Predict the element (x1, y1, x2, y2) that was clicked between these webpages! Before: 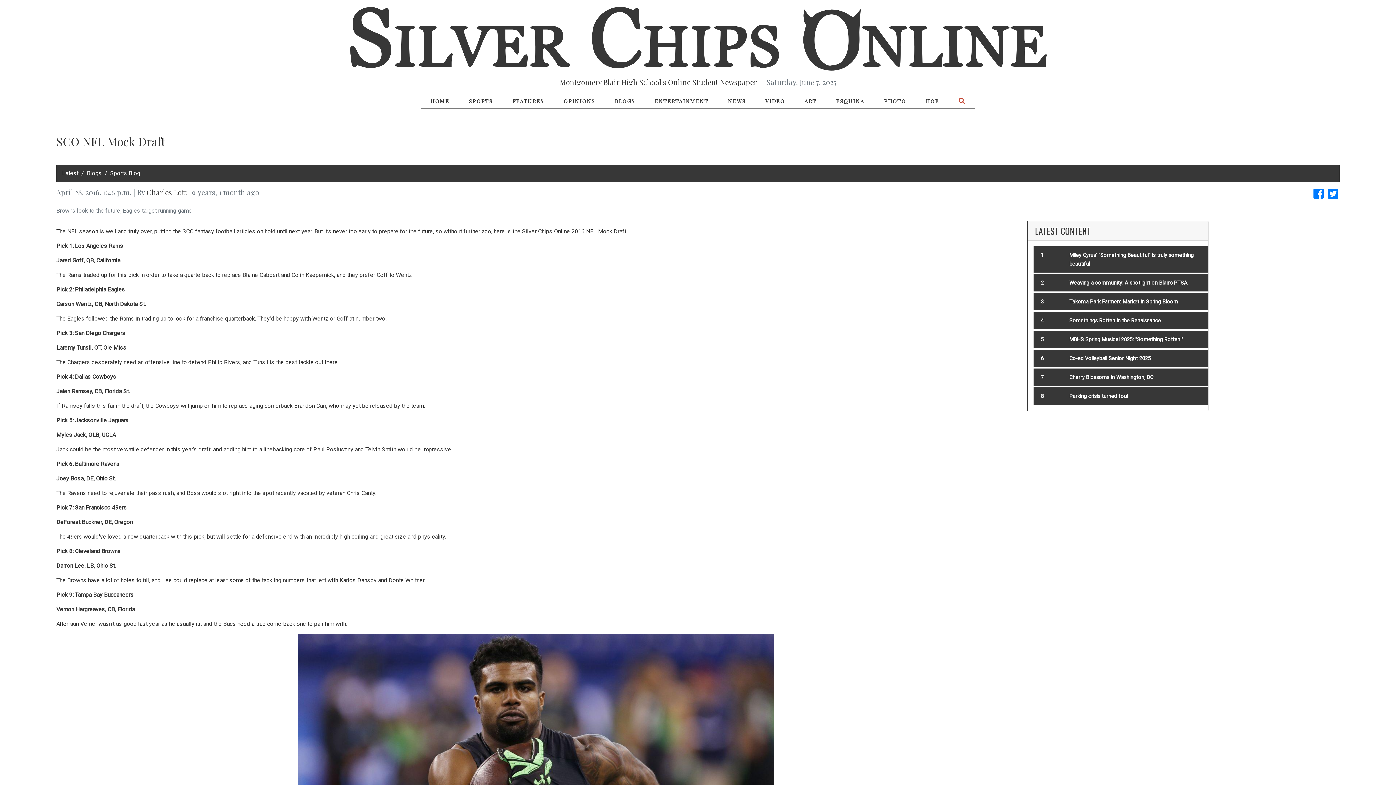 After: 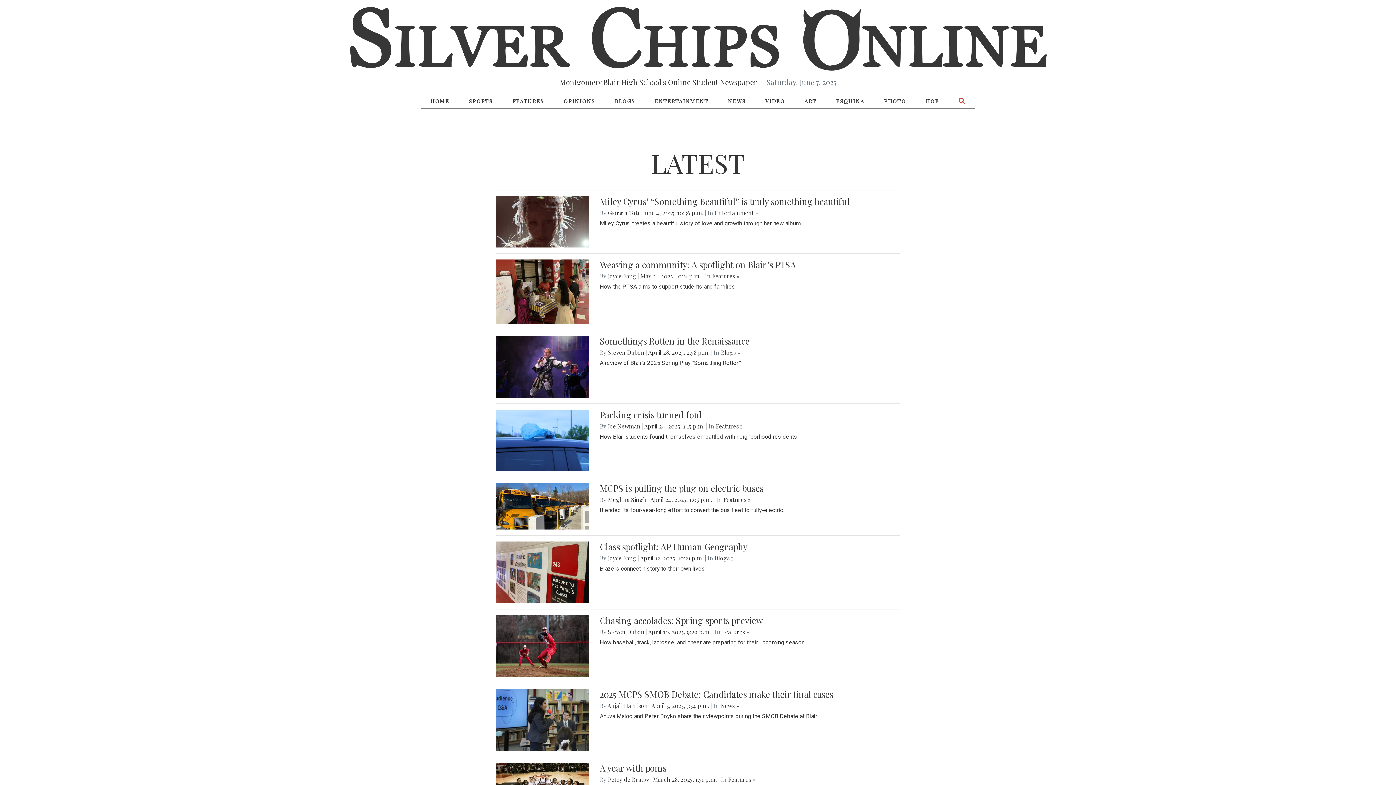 Action: label: ‎Latest bbox: (62, 169, 78, 176)